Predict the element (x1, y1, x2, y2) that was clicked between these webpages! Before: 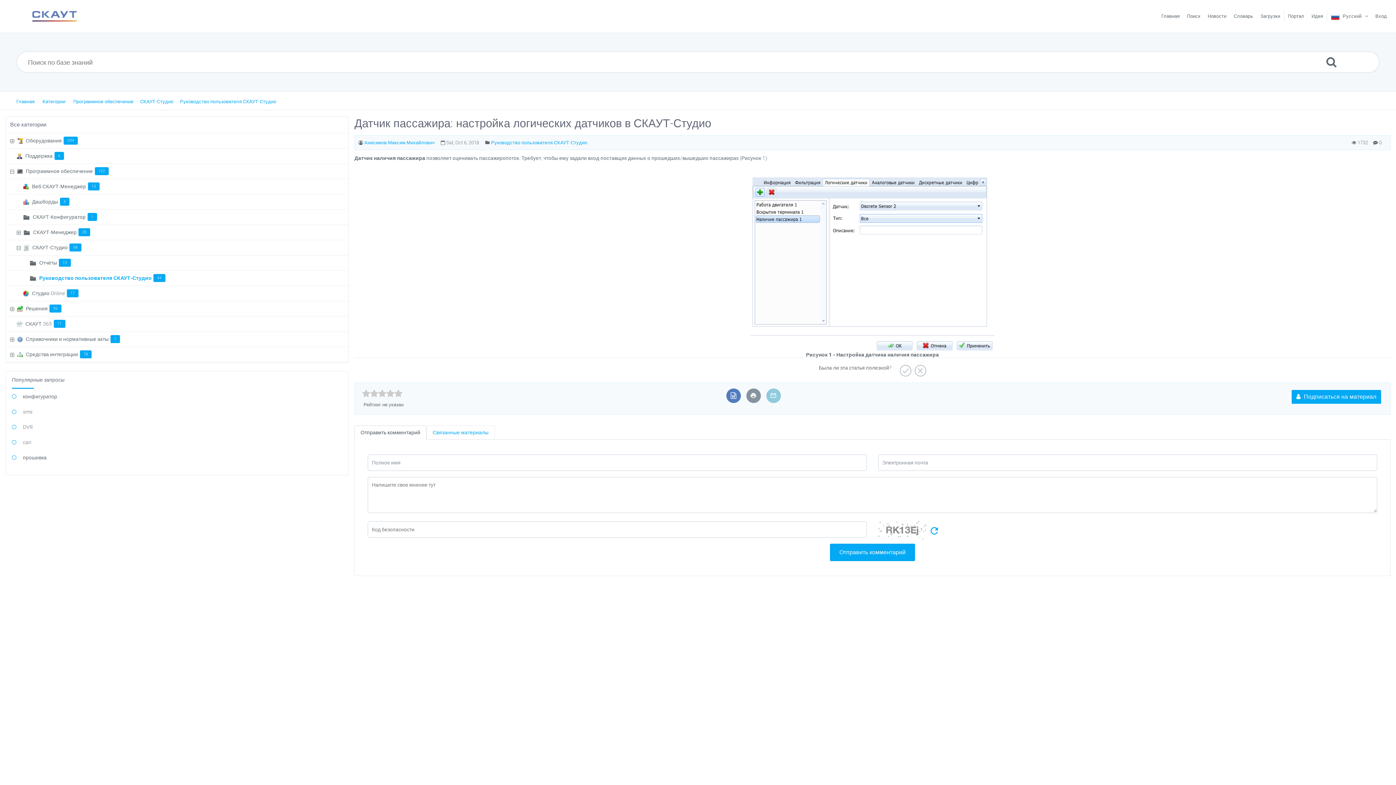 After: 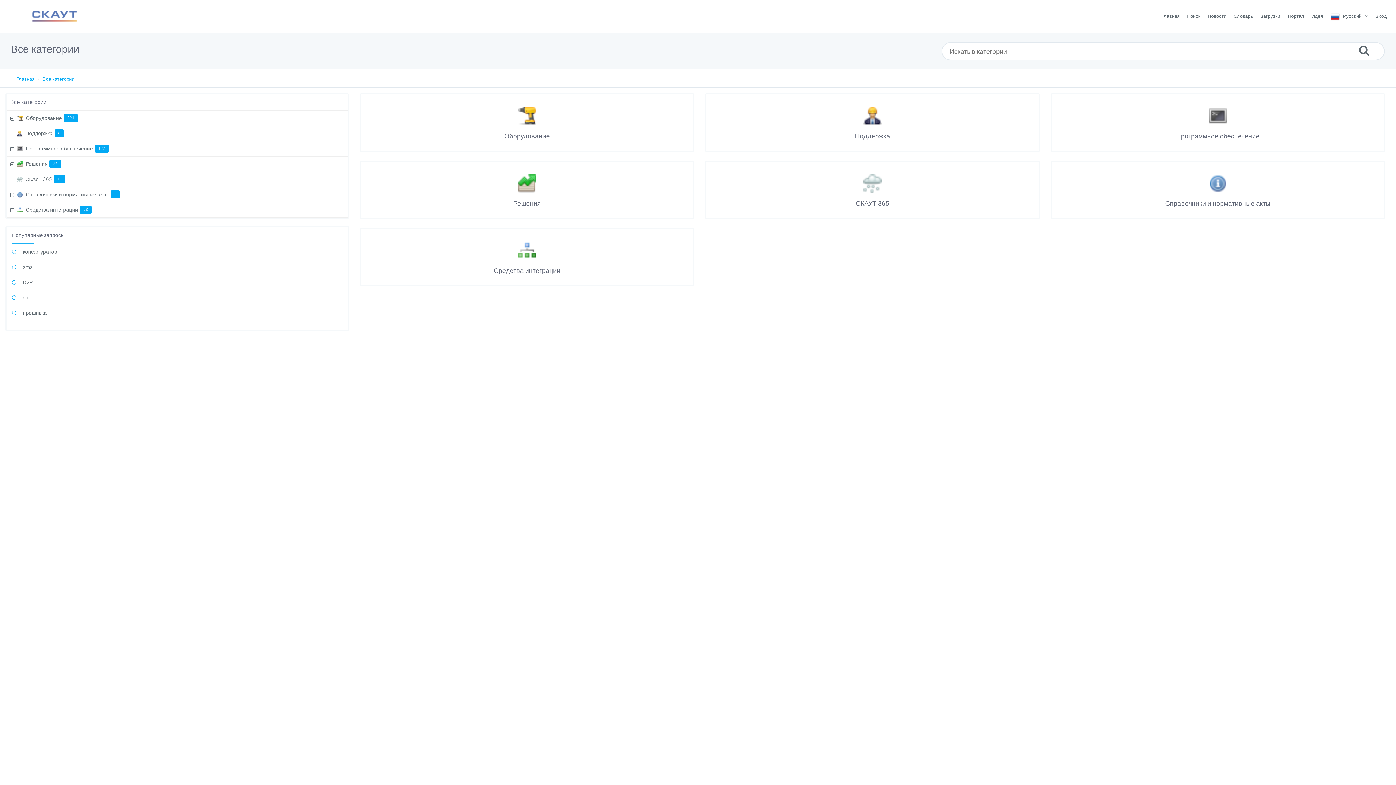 Action: label: Все категории bbox: (10, 121, 46, 128)